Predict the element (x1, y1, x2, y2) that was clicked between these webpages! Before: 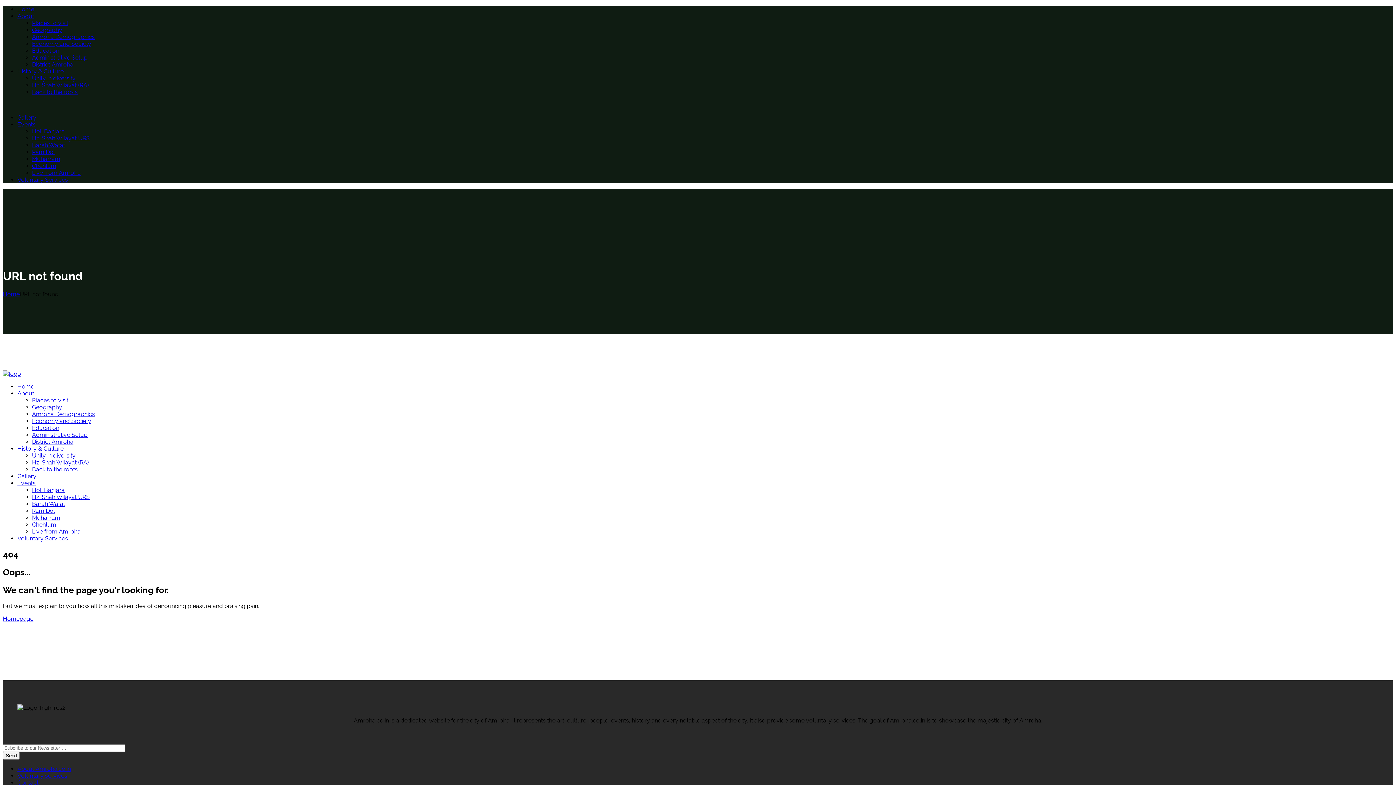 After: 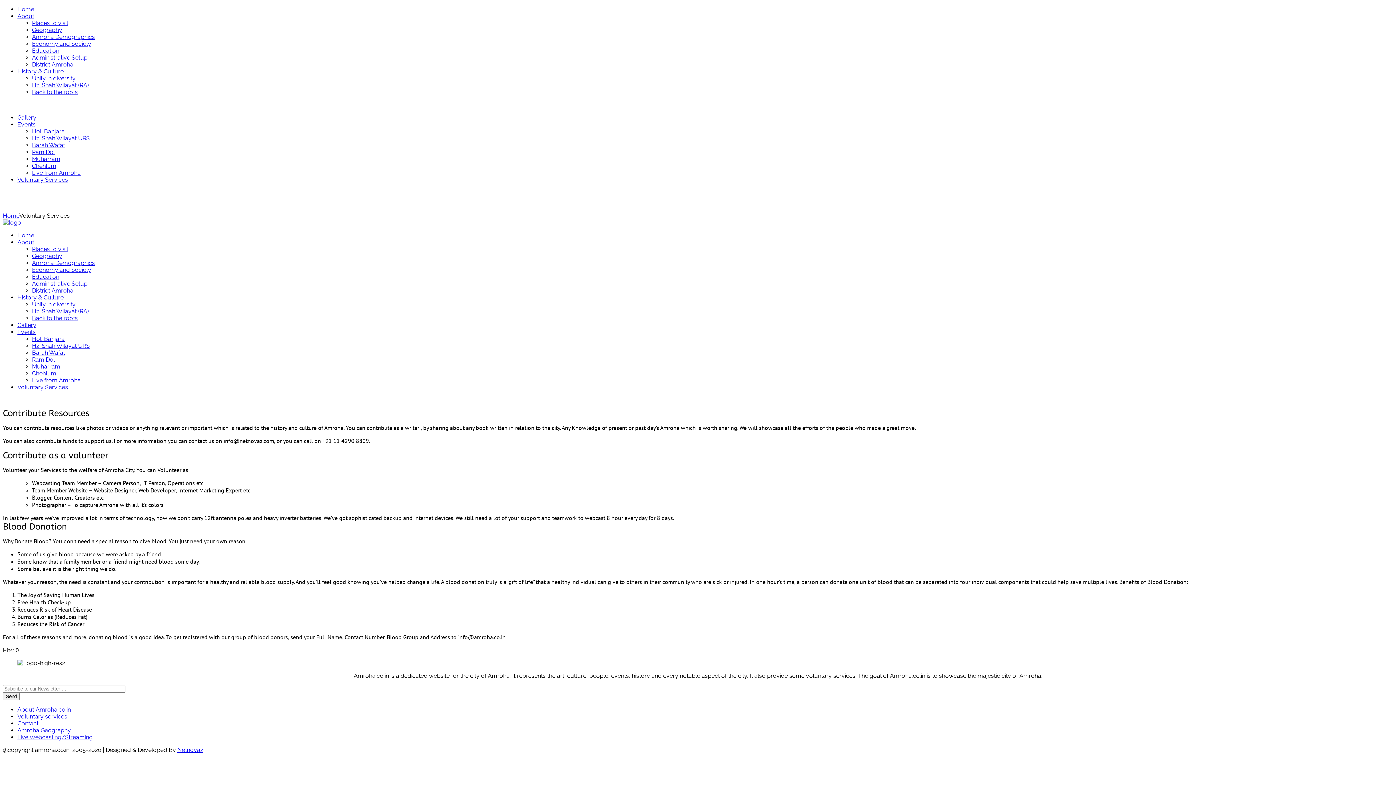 Action: label: Voluntary Services bbox: (17, 535, 68, 542)